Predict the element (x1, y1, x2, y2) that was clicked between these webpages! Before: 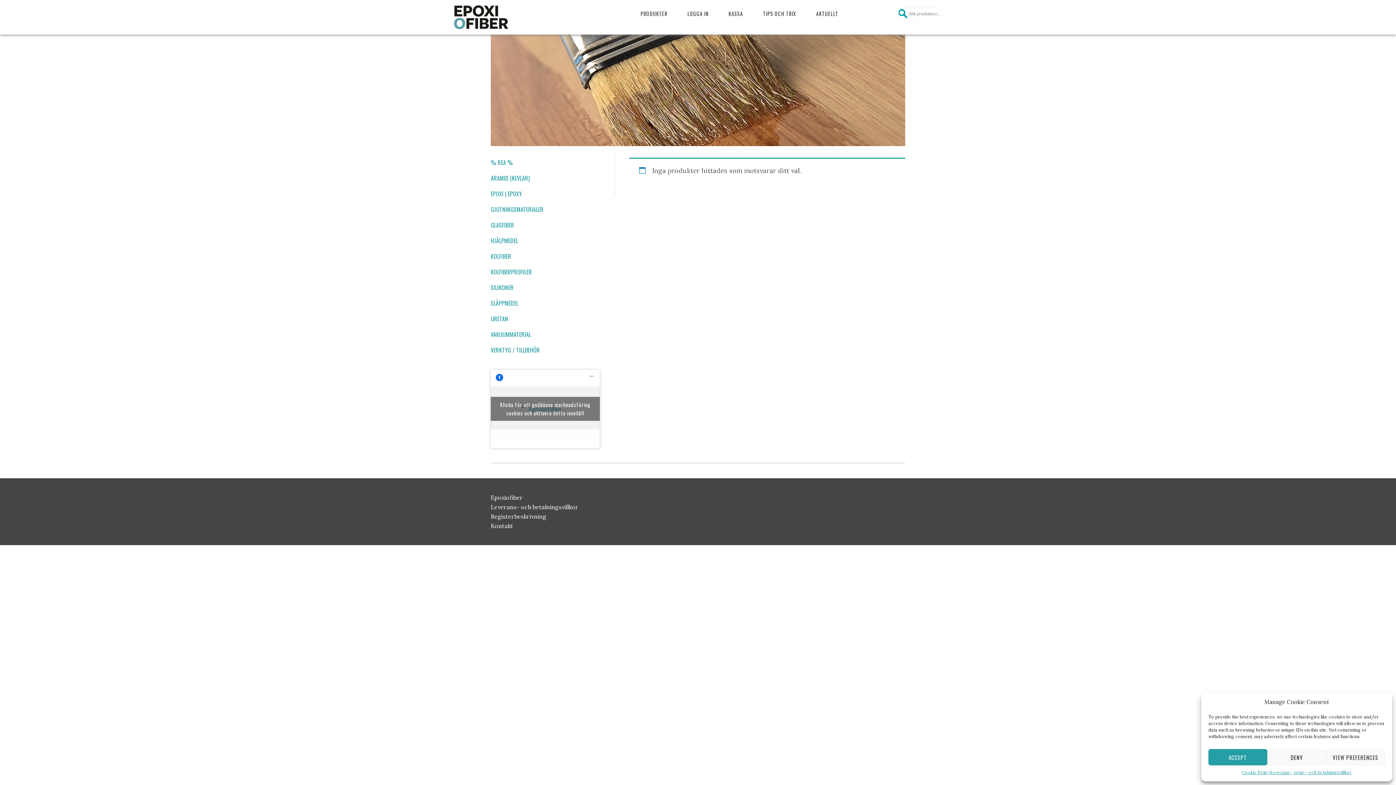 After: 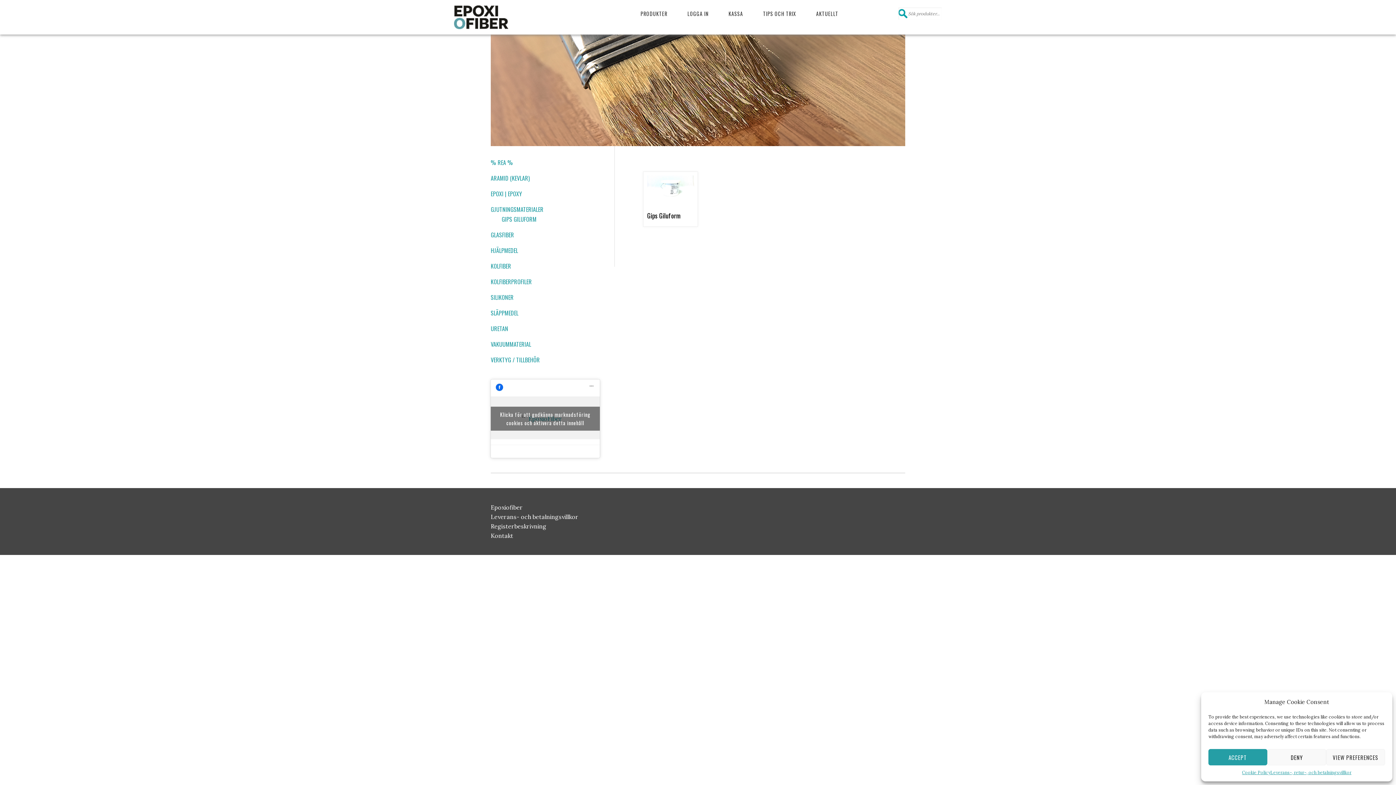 Action: bbox: (490, 205, 543, 213) label: GJUTNINGSMATERIALER